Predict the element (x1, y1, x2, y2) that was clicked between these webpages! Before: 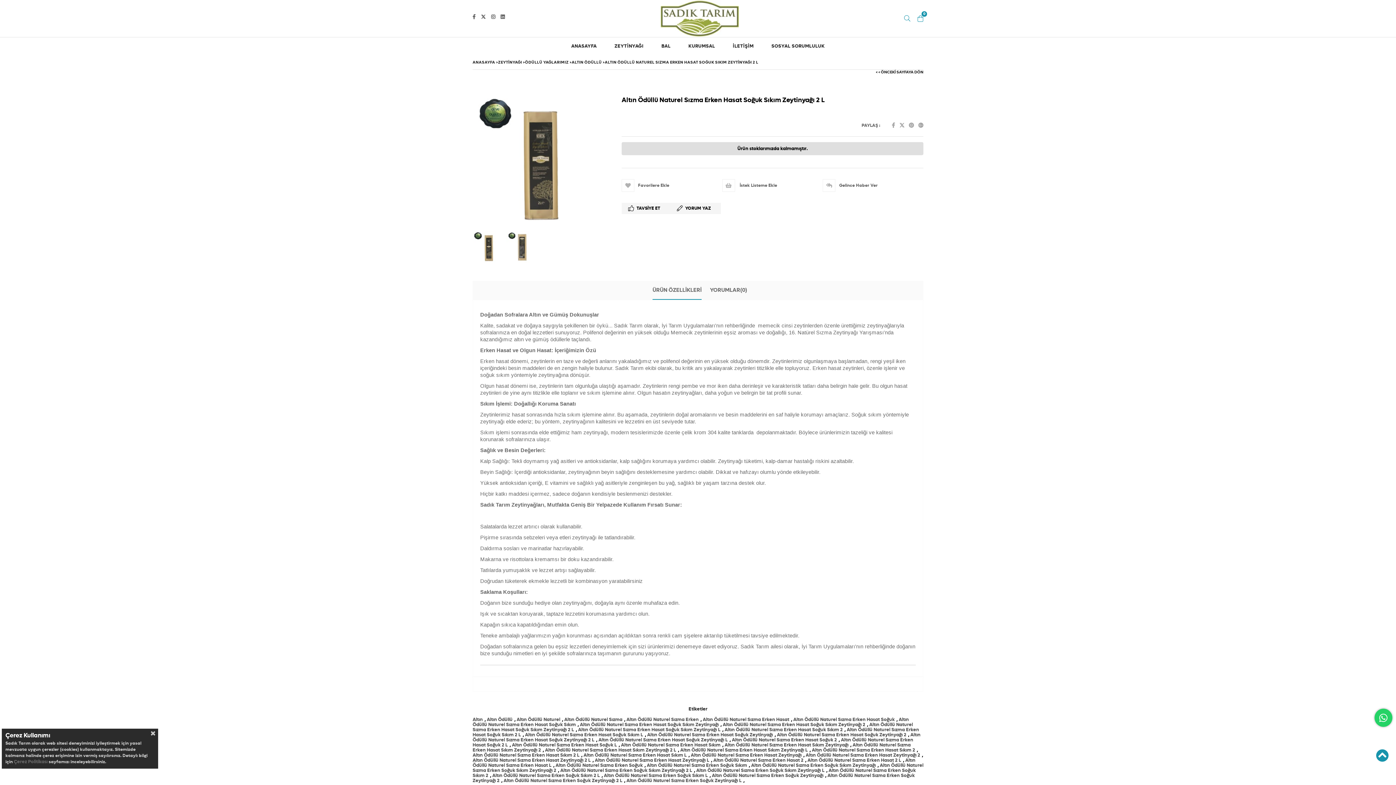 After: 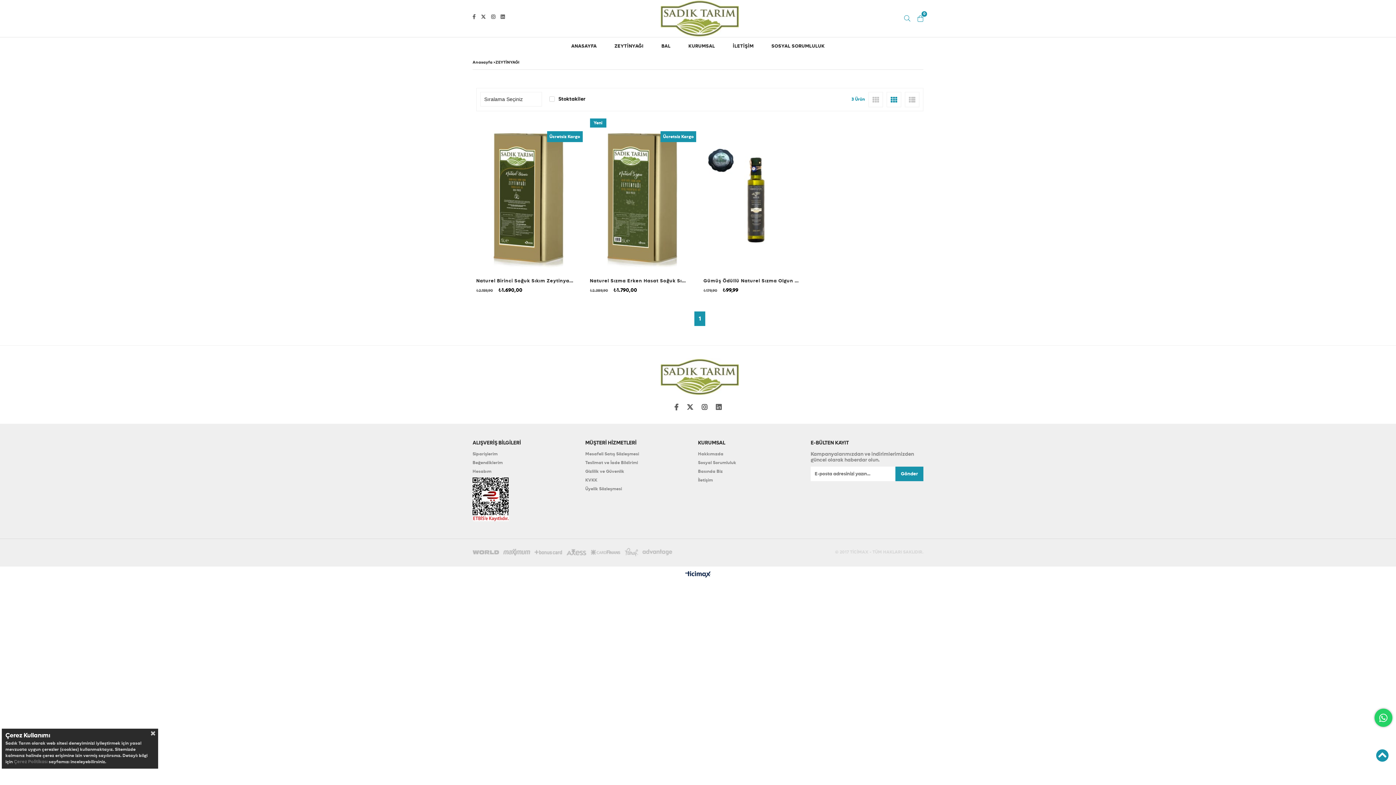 Action: label: ZEYTİNYAĞI bbox: (606, 37, 652, 55)